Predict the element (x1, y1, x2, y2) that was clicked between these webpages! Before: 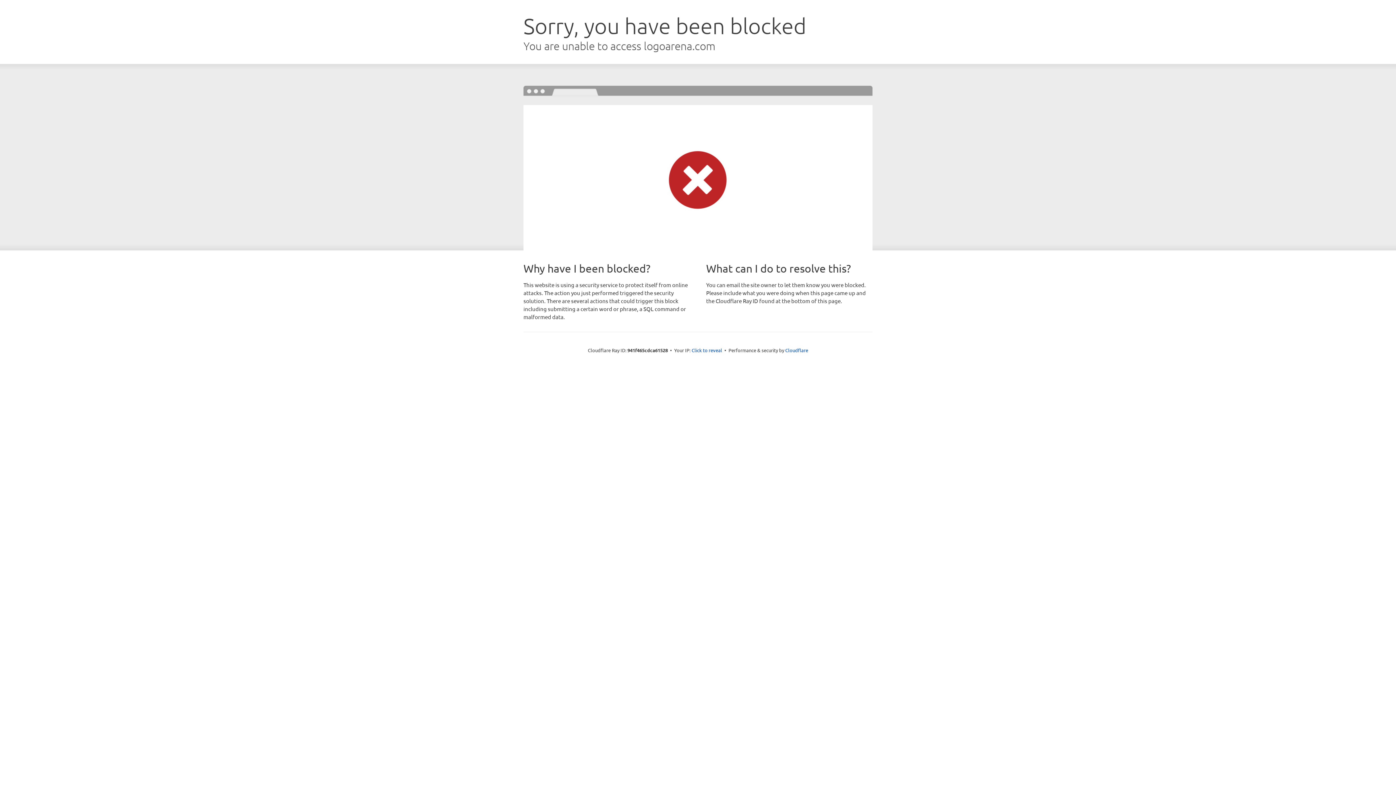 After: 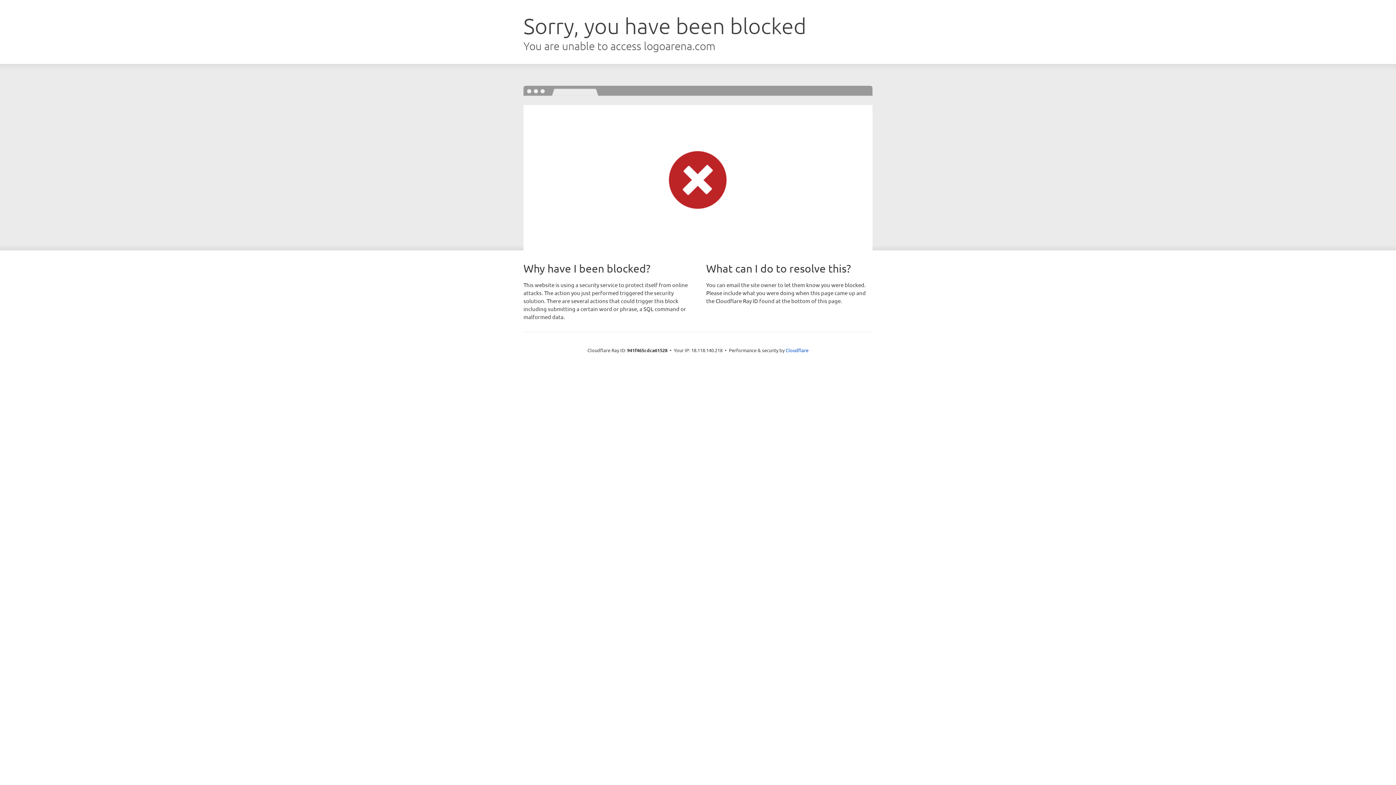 Action: bbox: (691, 346, 722, 353) label: Click to reveal